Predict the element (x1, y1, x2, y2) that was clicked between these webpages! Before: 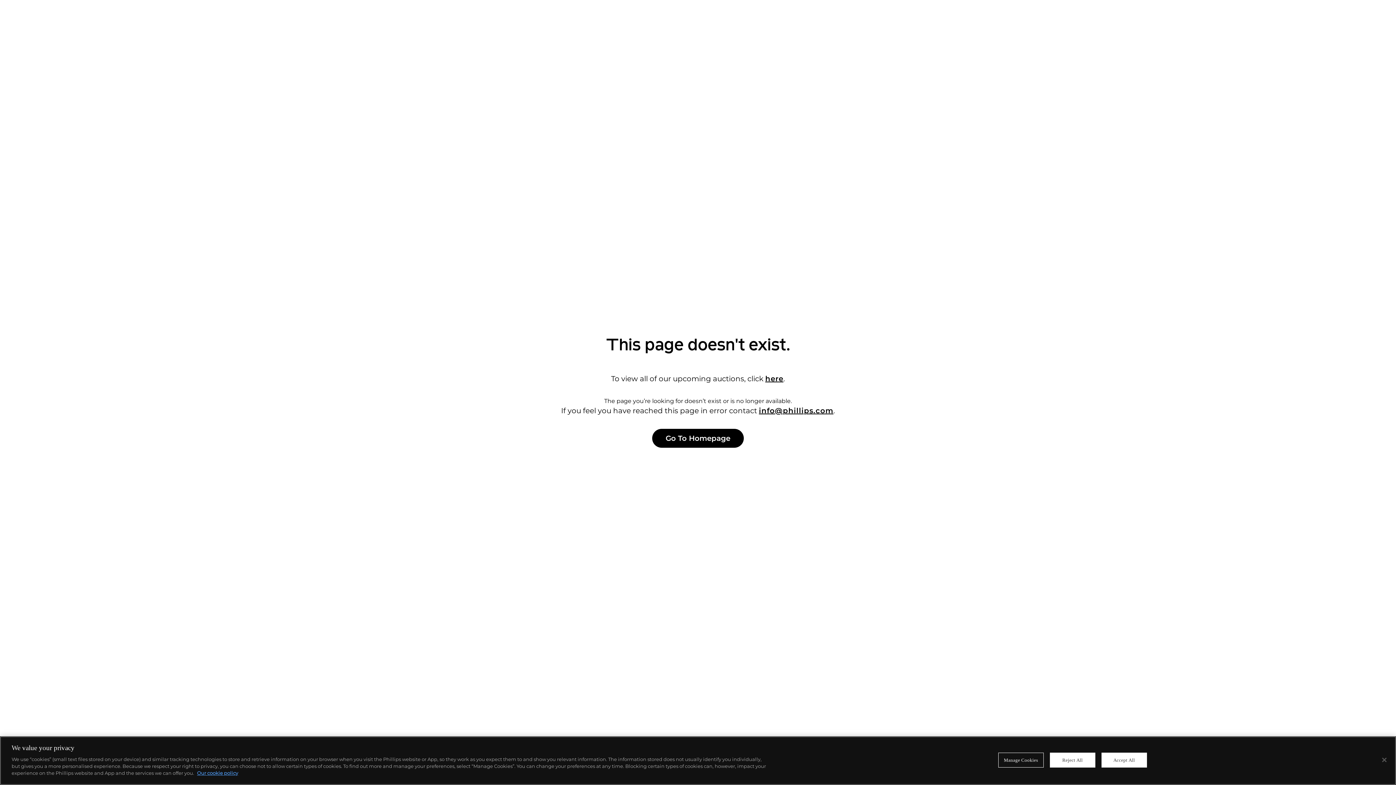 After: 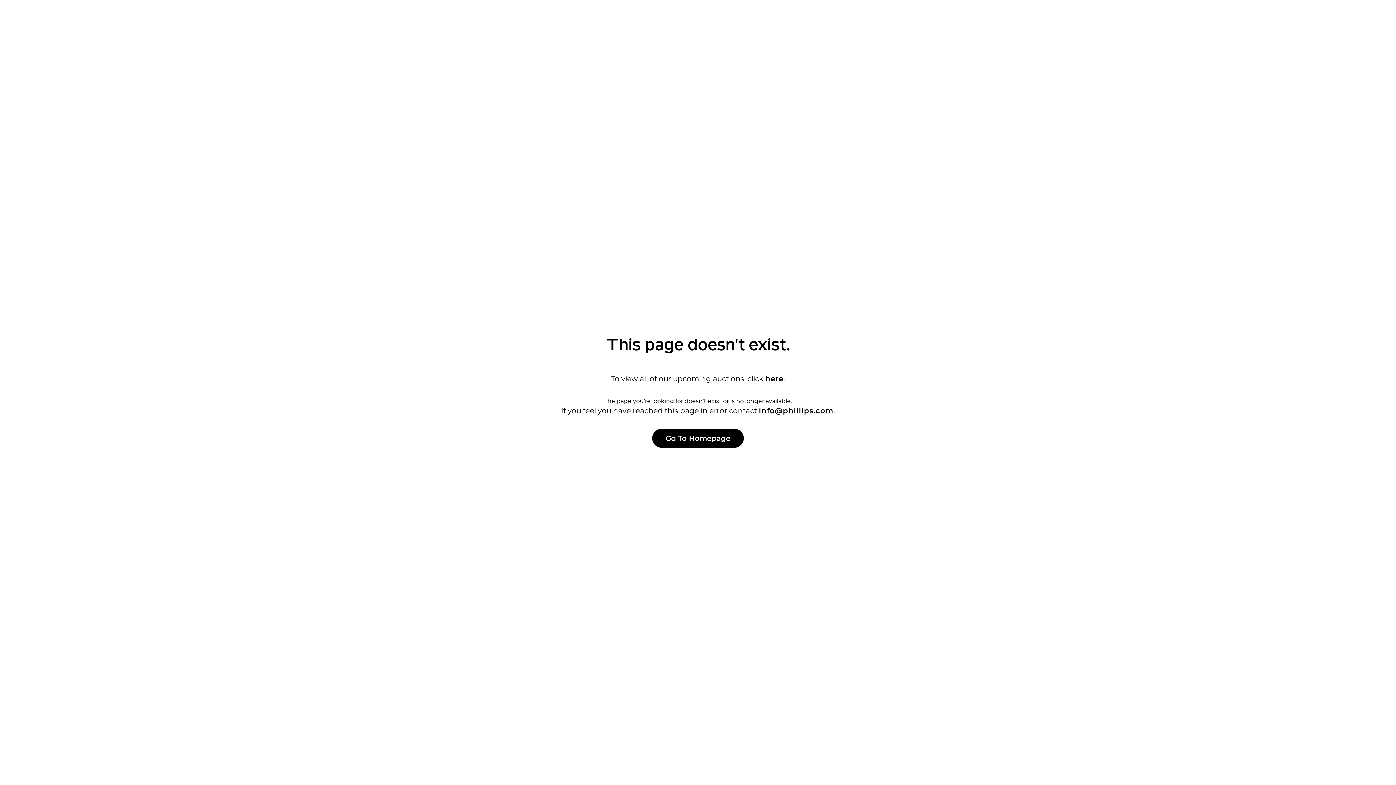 Action: bbox: (1050, 753, 1095, 768) label: Reject All